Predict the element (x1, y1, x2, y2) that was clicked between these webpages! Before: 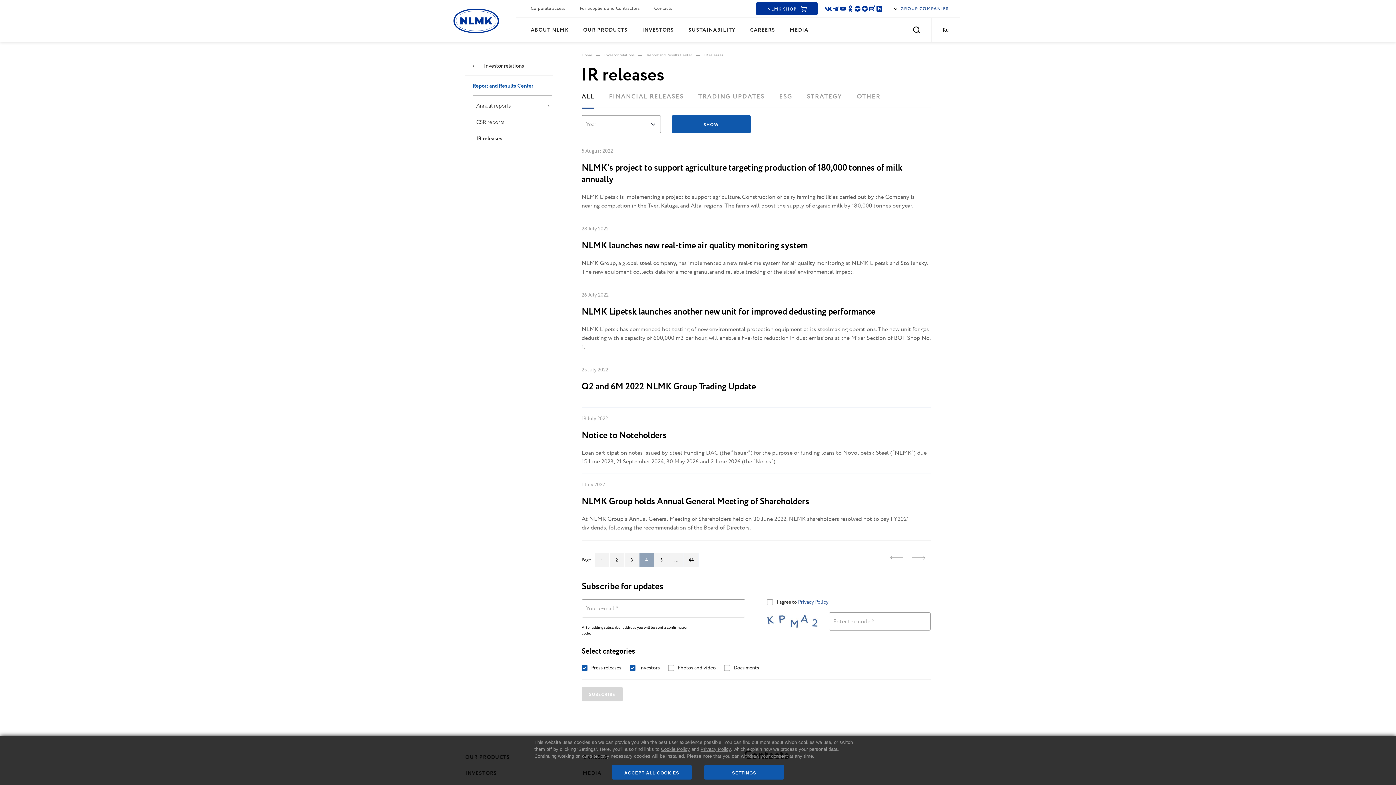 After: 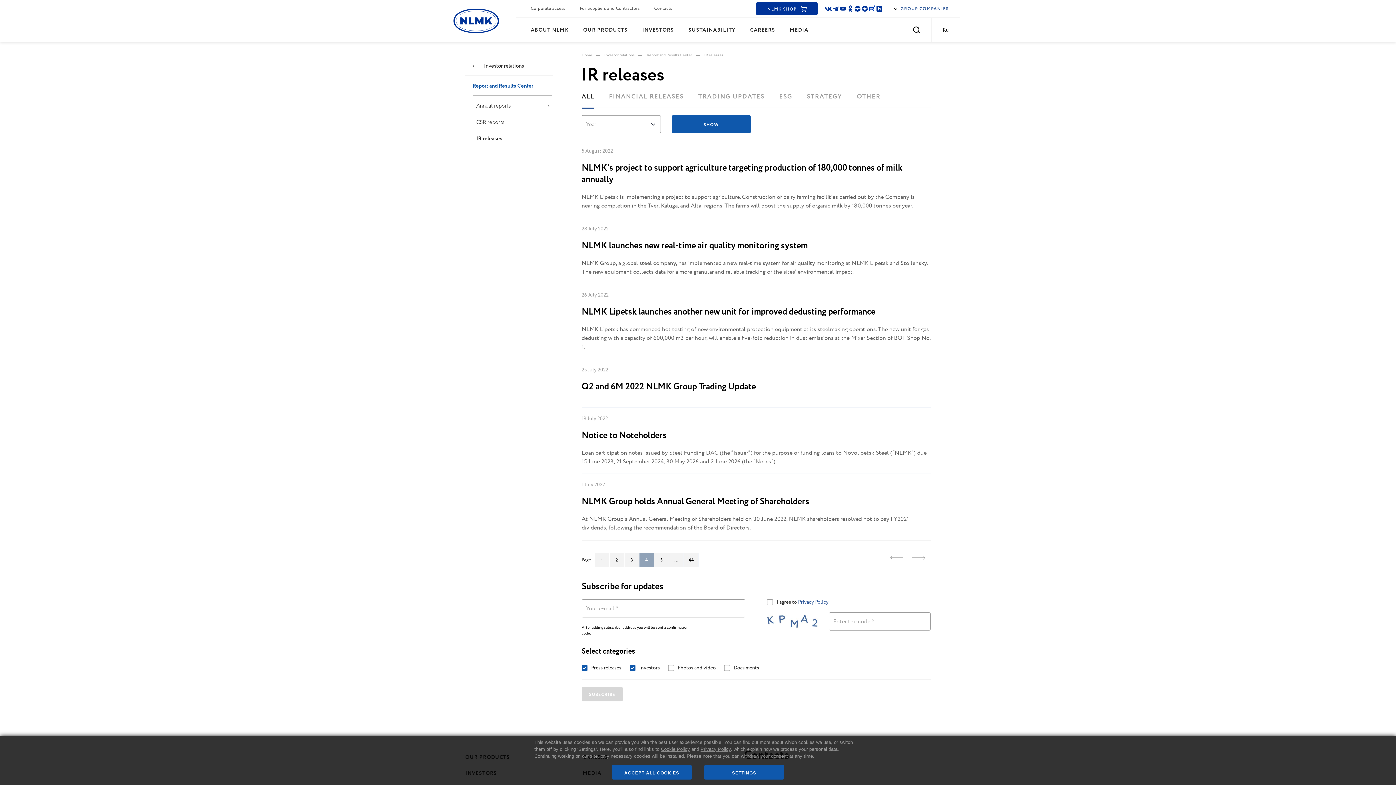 Action: bbox: (868, 5, 876, 12)